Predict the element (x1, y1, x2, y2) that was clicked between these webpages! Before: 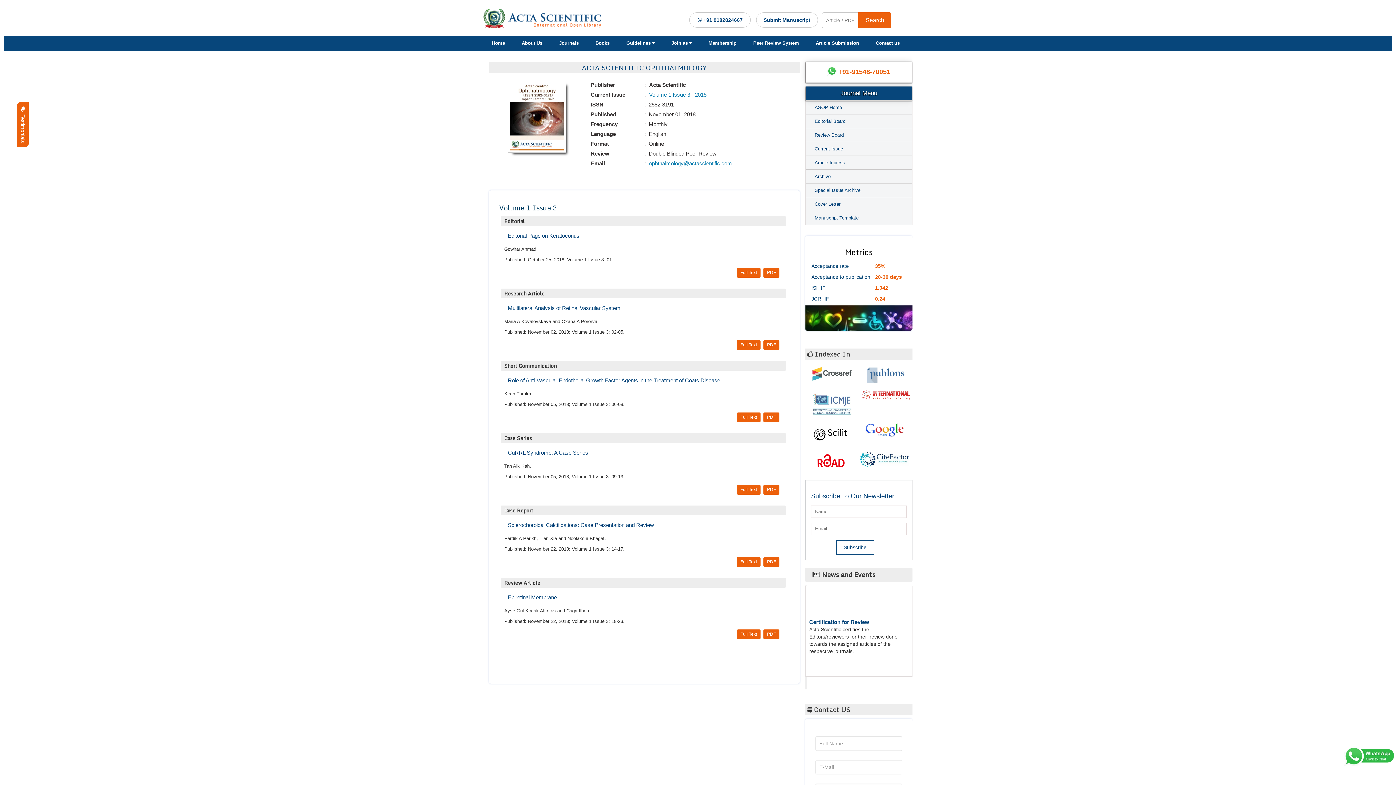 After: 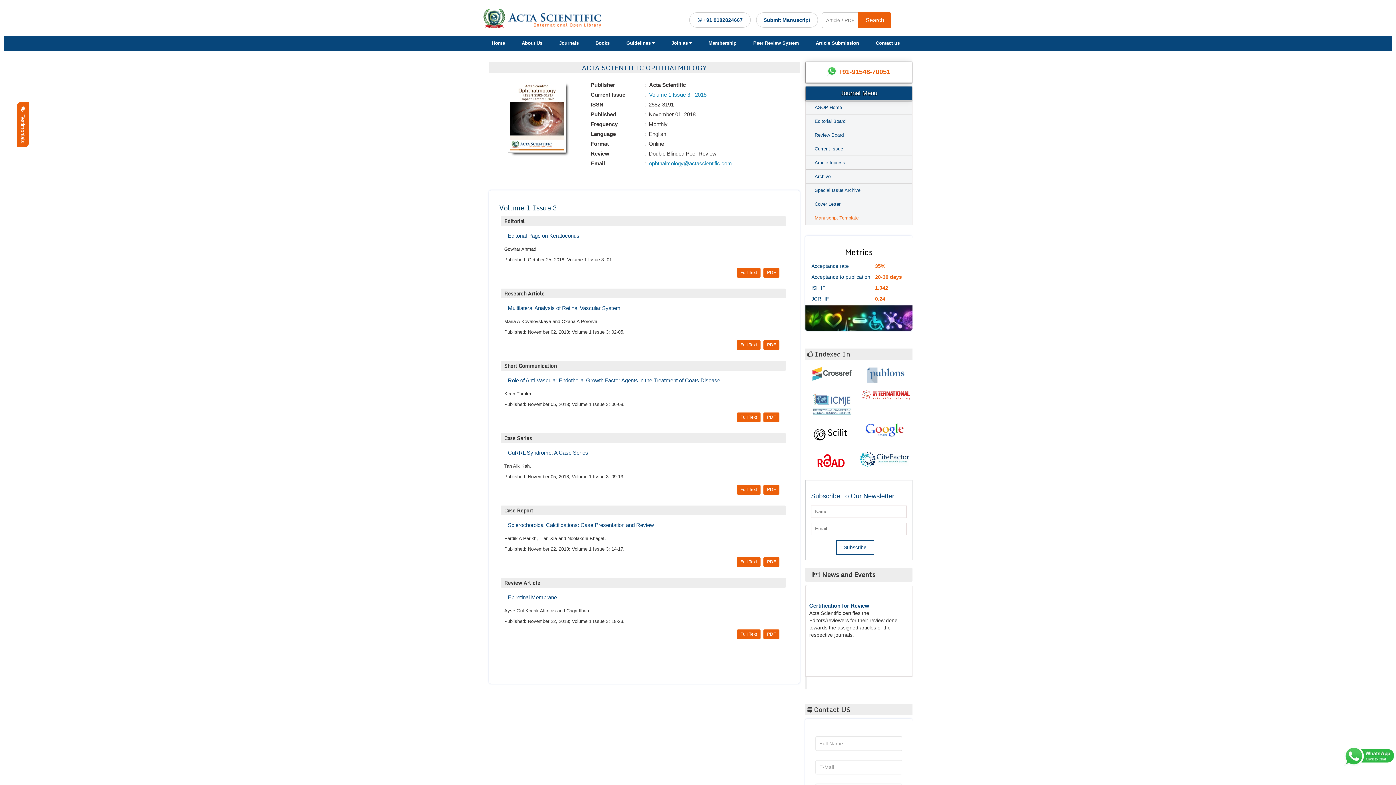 Action: label: Manuscript Template bbox: (805, 206, 868, 229)